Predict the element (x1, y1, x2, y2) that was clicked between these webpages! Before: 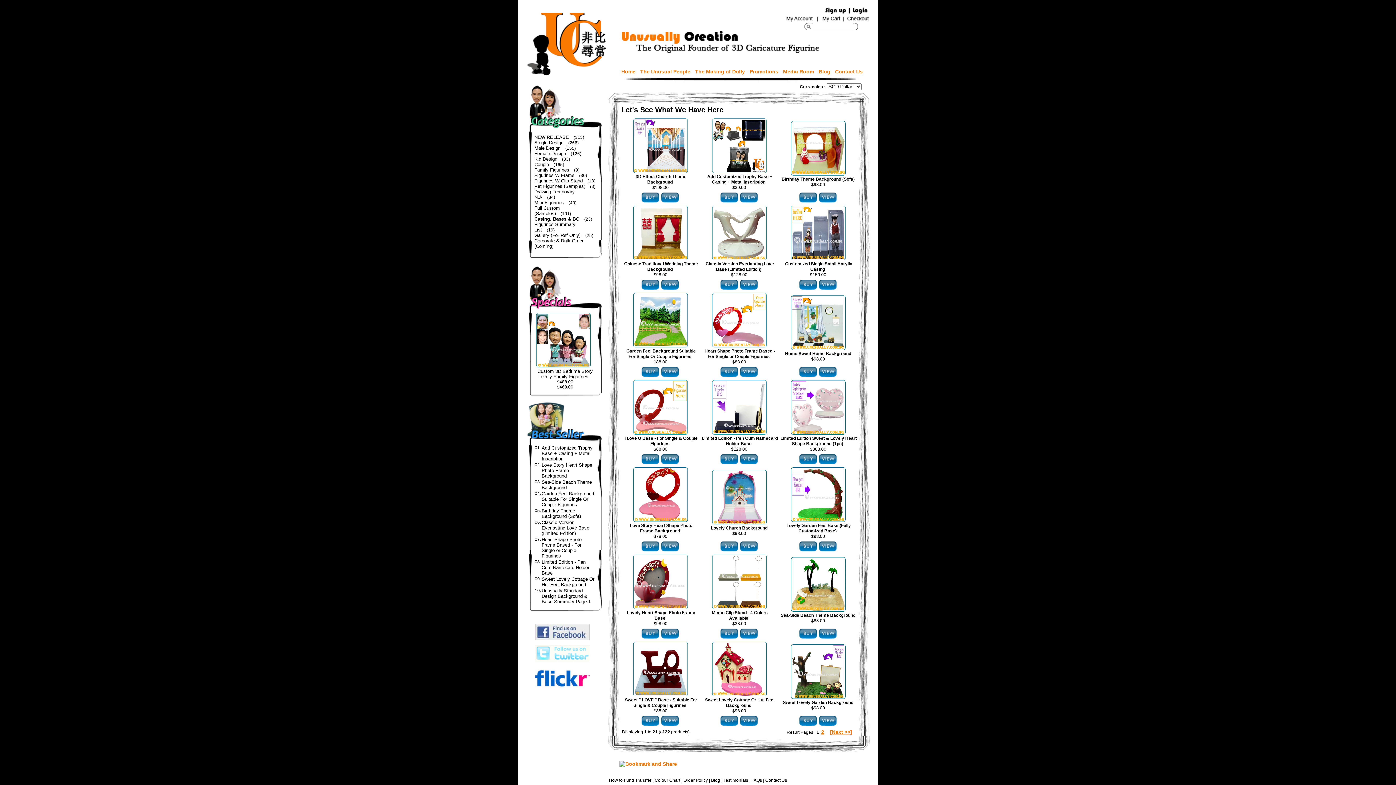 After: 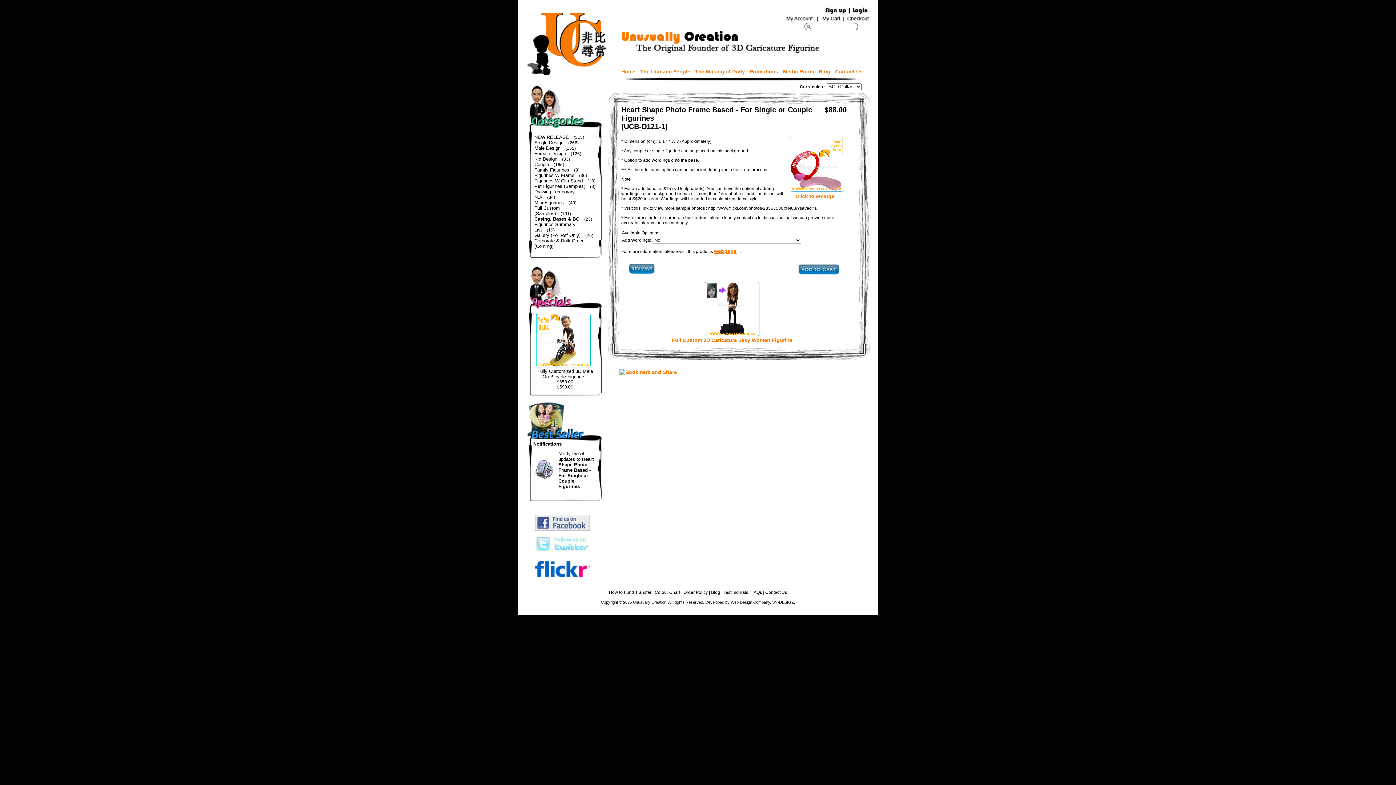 Action: bbox: (541, 537, 581, 558) label: Heart Shape Photo Frame Based - For Single or Couple Figurines